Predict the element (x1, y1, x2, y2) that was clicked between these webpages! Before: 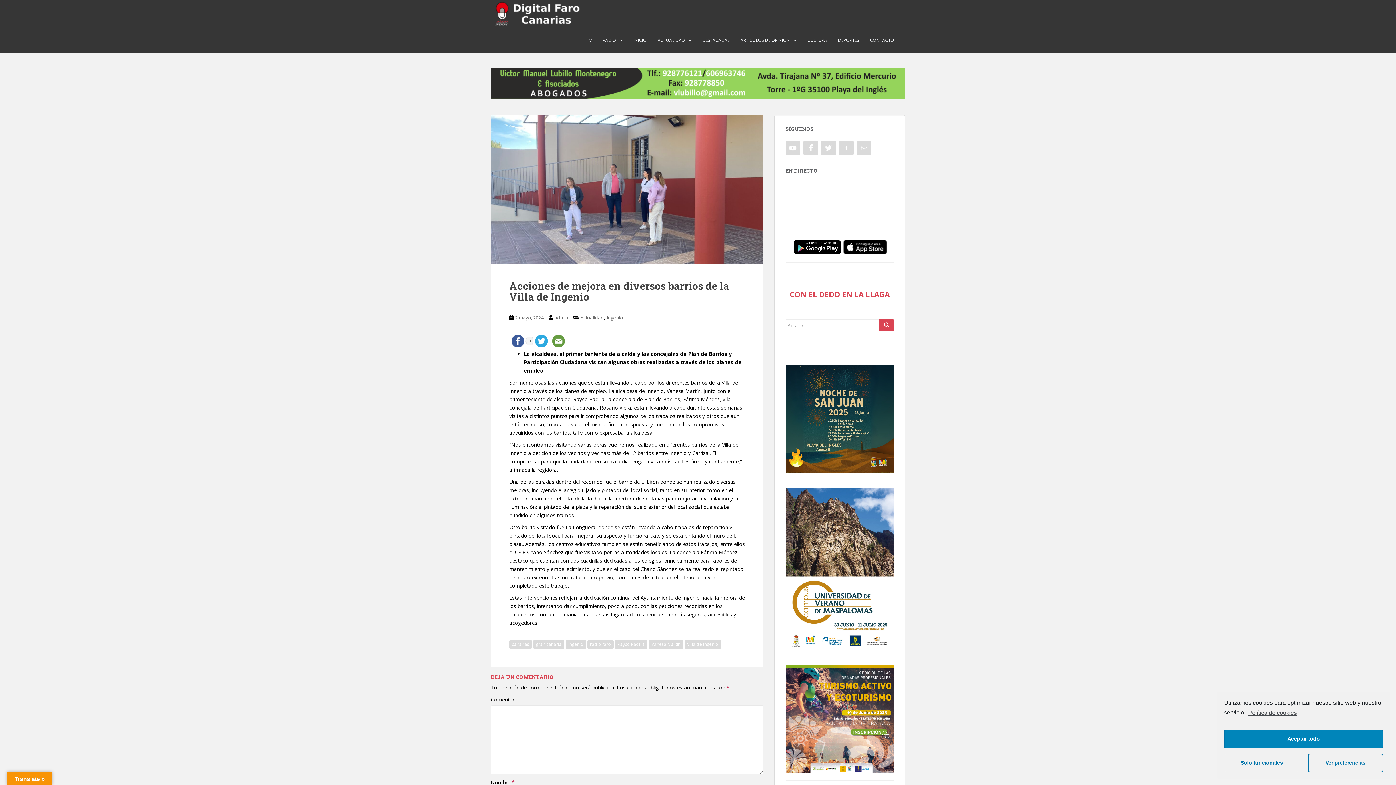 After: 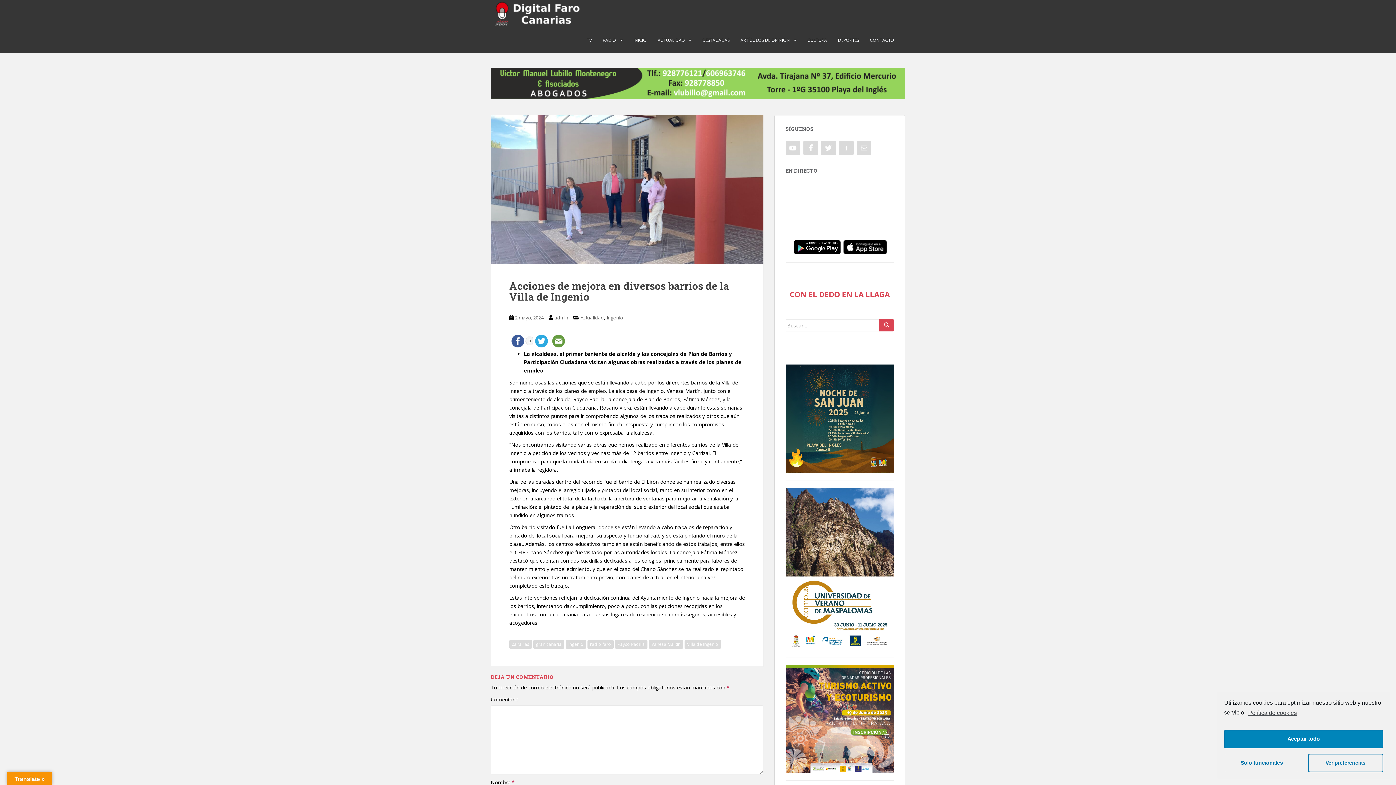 Action: bbox: (785, 414, 894, 421)